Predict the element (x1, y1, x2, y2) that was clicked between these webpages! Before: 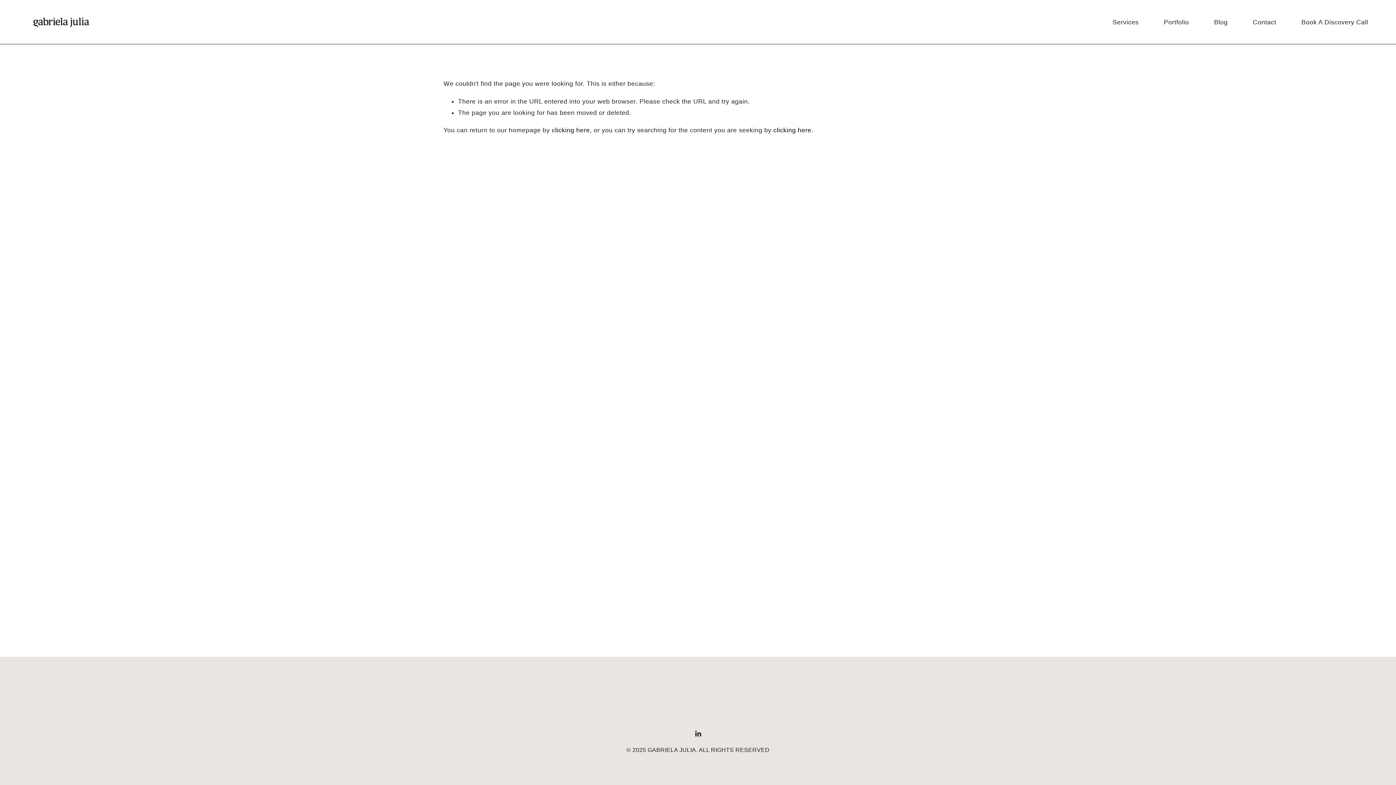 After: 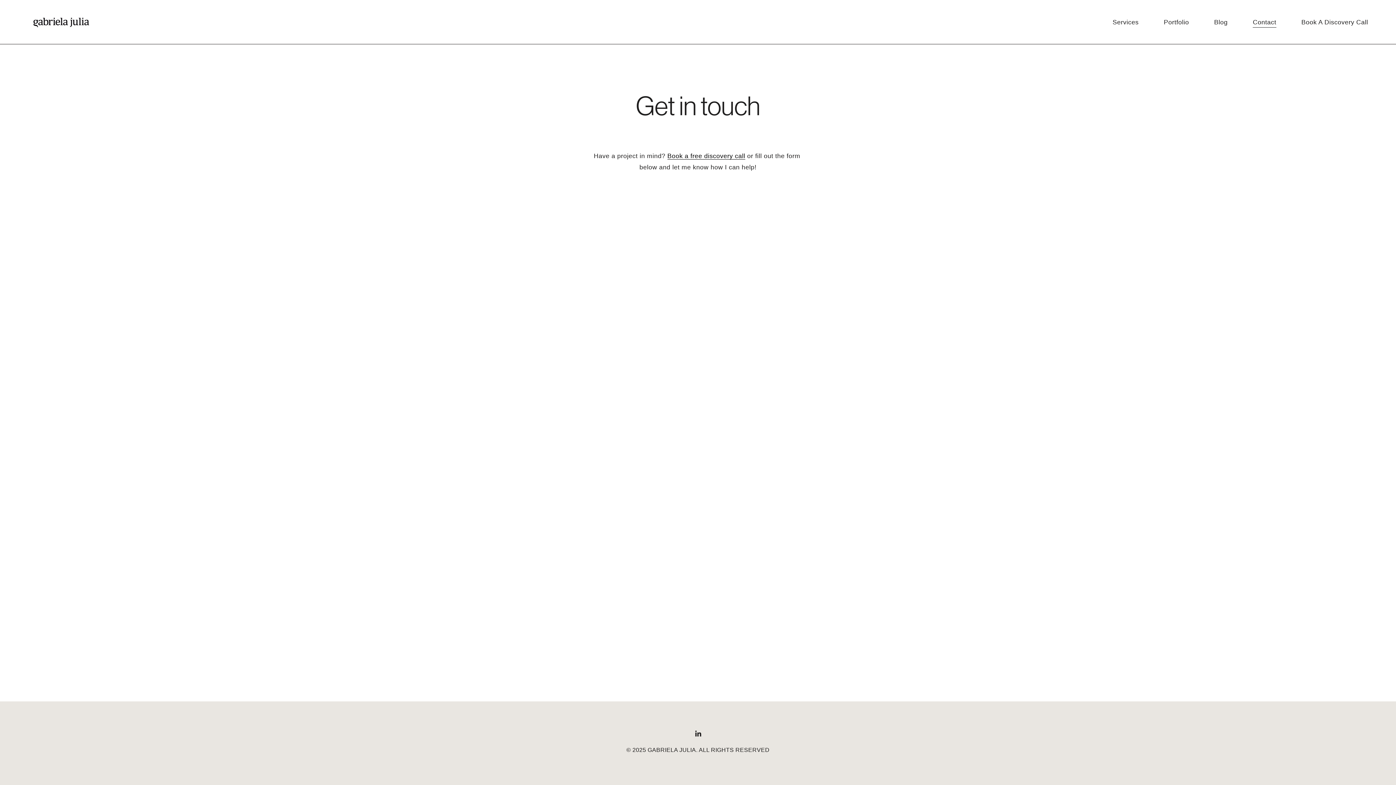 Action: bbox: (1253, 15, 1276, 28) label: Contact